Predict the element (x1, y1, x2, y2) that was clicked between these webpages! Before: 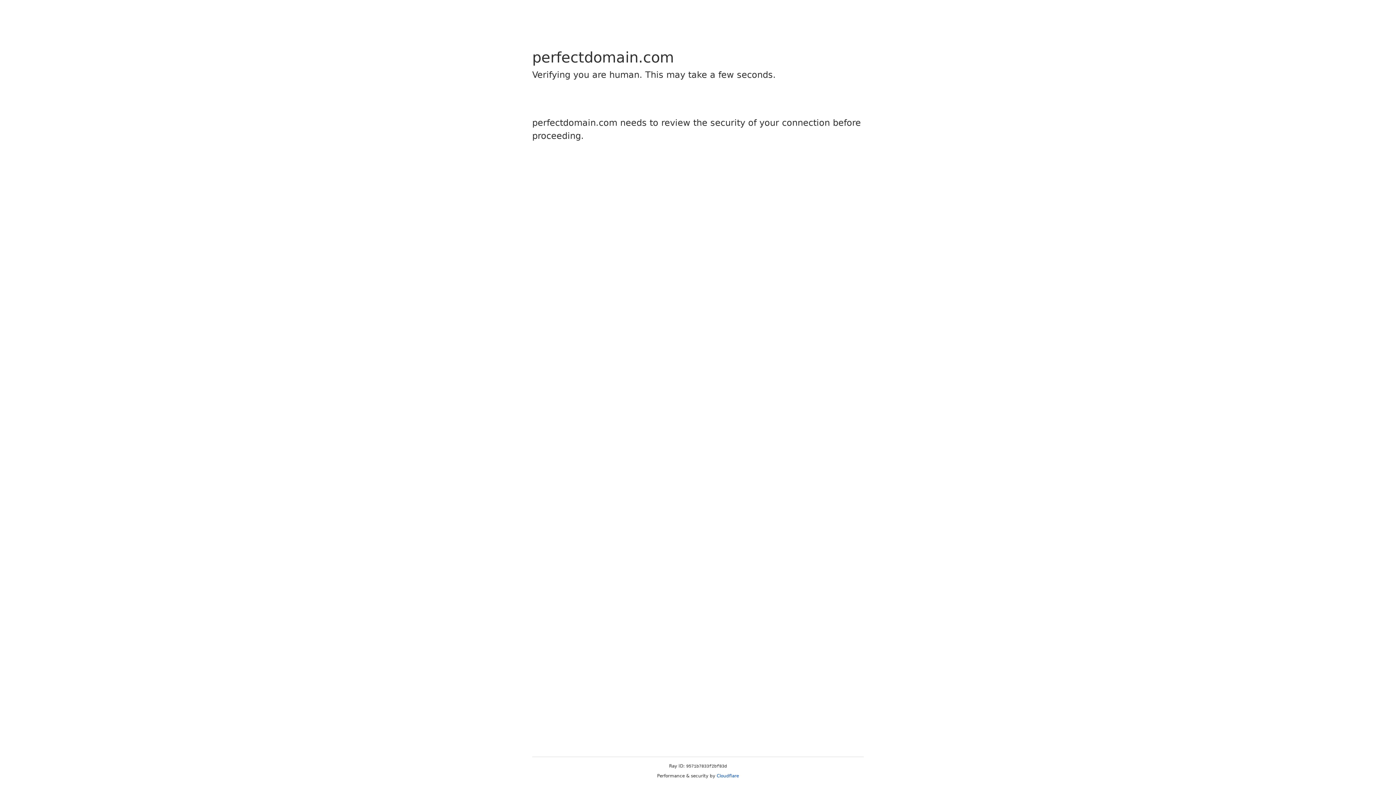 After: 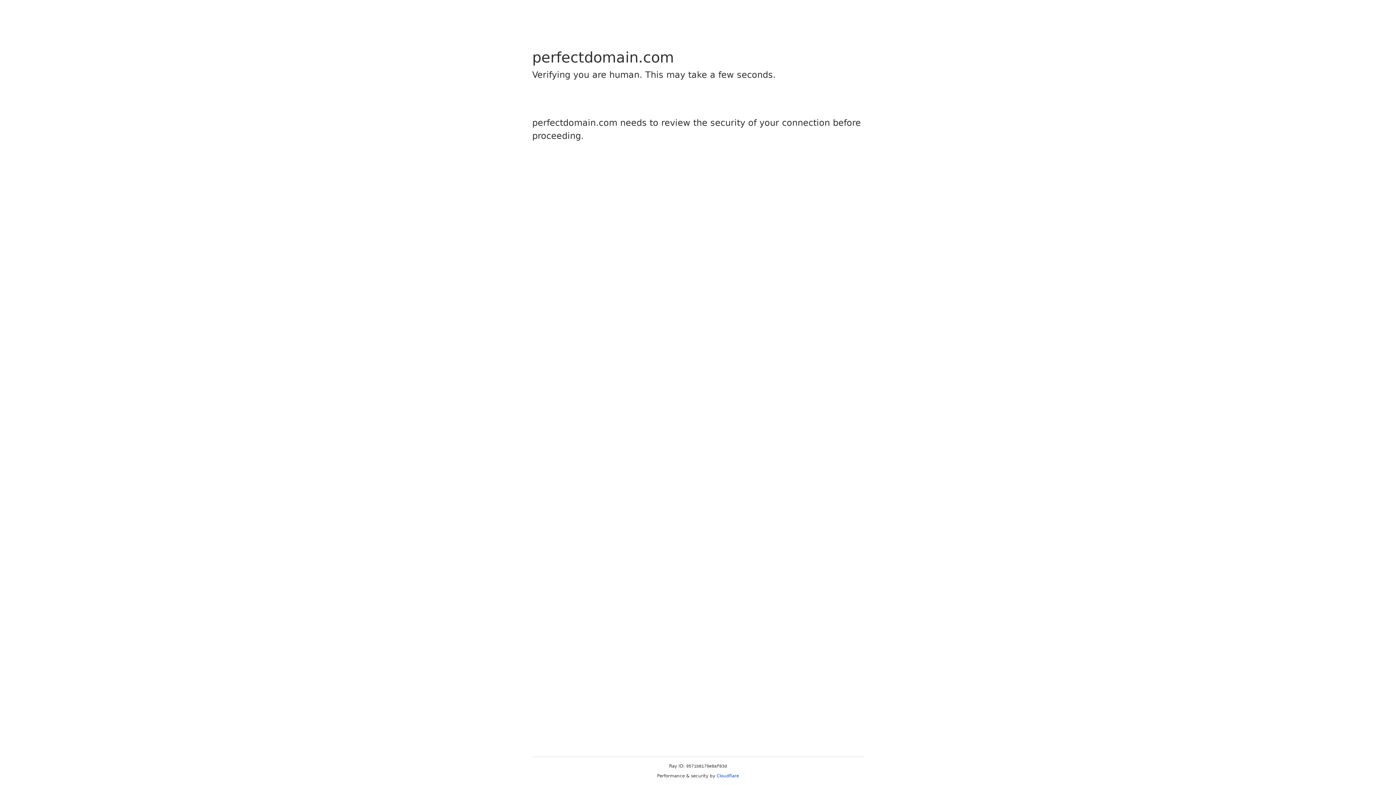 Action: label: Cloudflare bbox: (716, 773, 739, 778)